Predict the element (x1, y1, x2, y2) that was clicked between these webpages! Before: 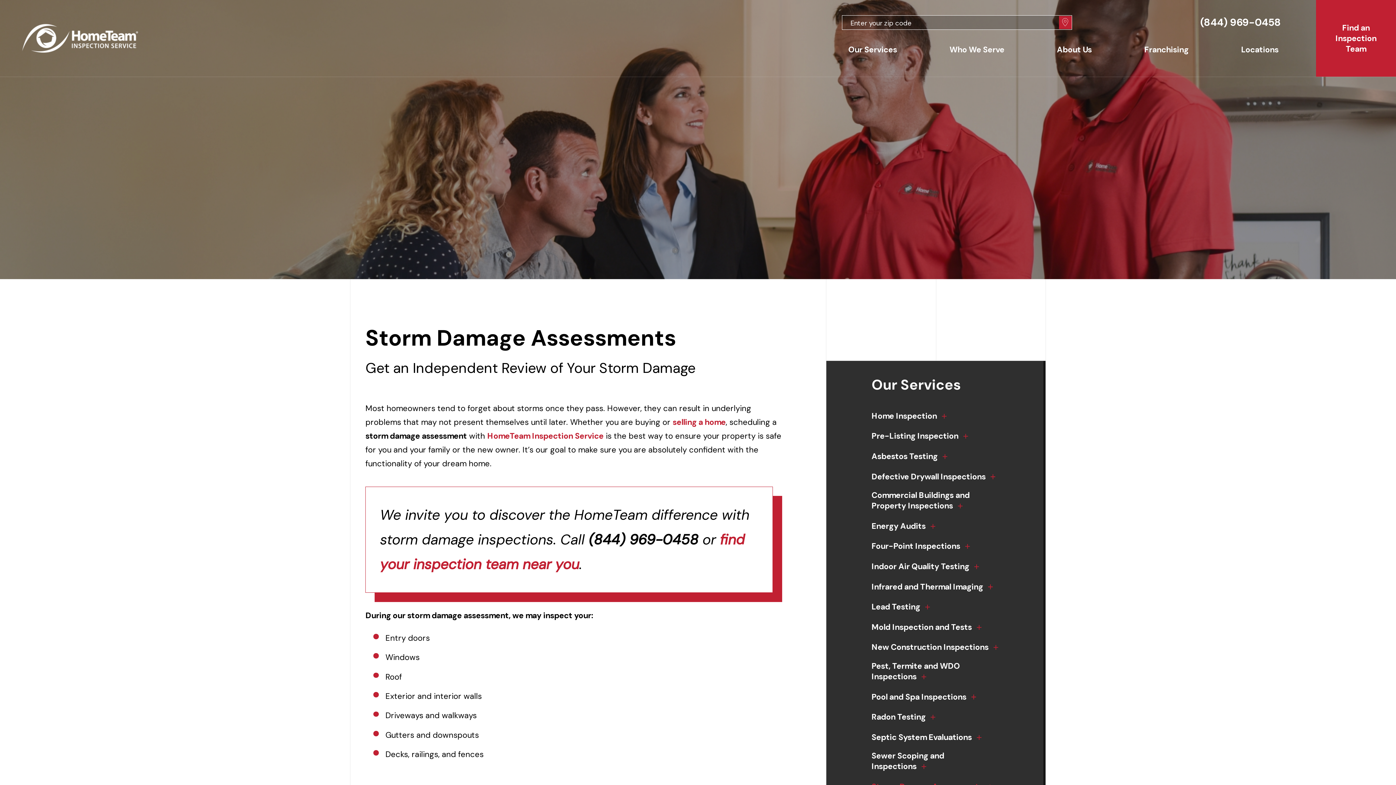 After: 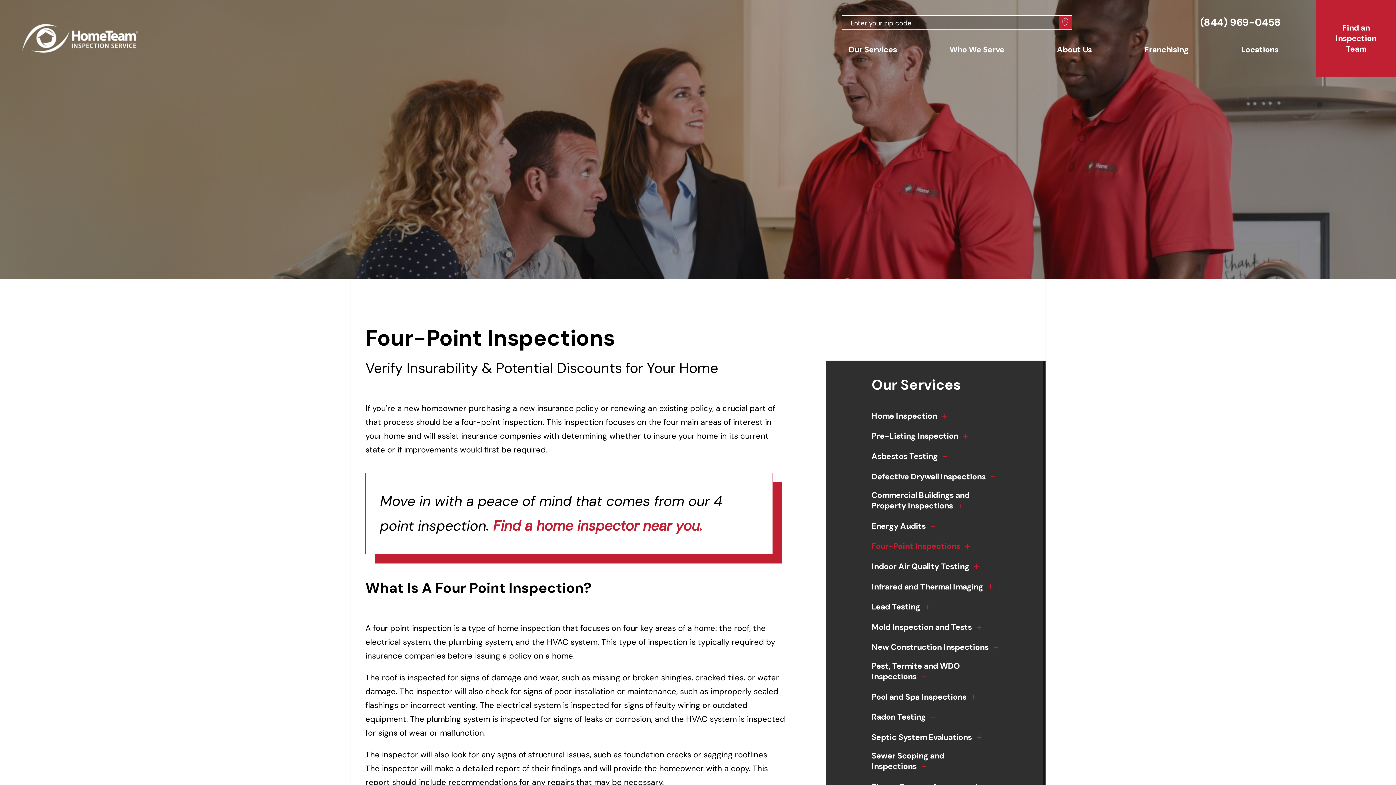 Action: label: Four-Point Inspections bbox: (871, 541, 970, 551)